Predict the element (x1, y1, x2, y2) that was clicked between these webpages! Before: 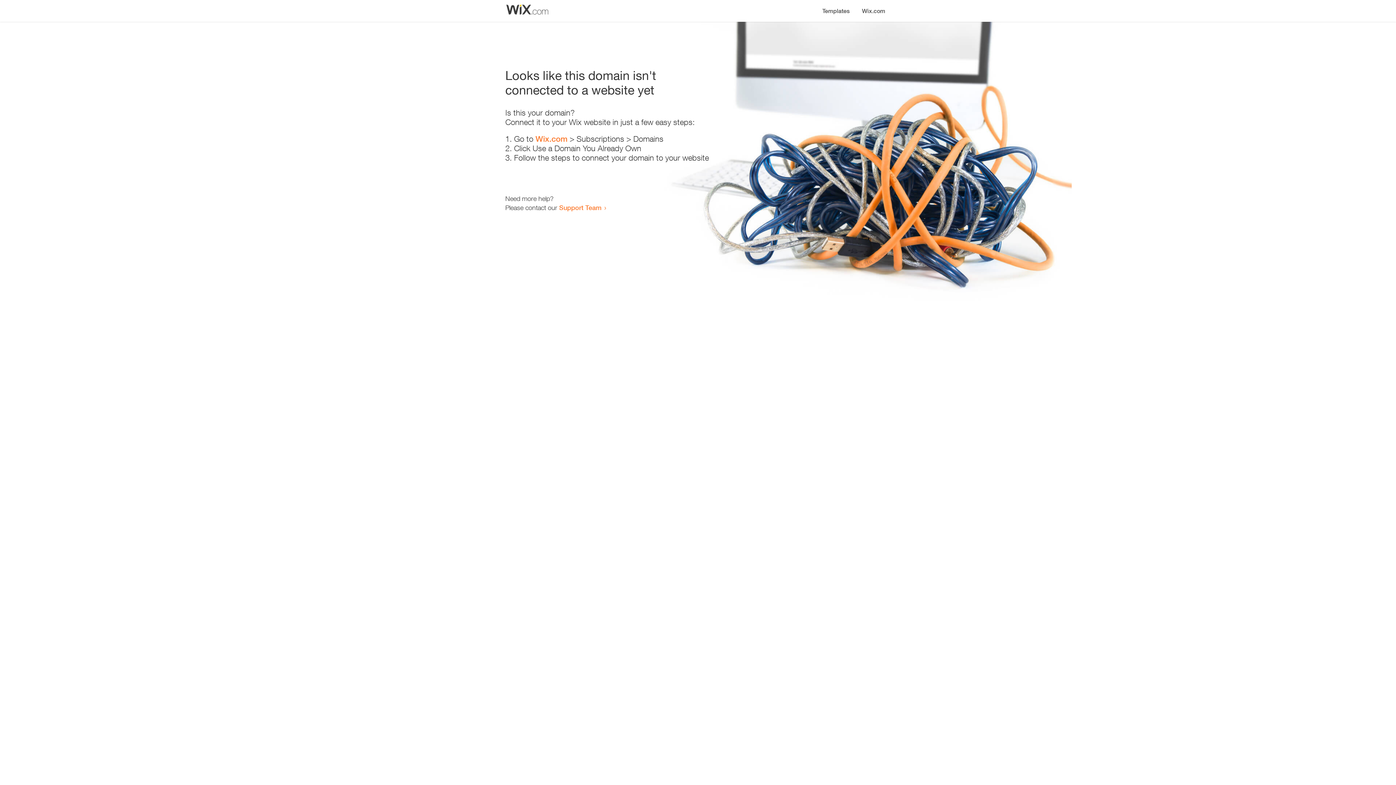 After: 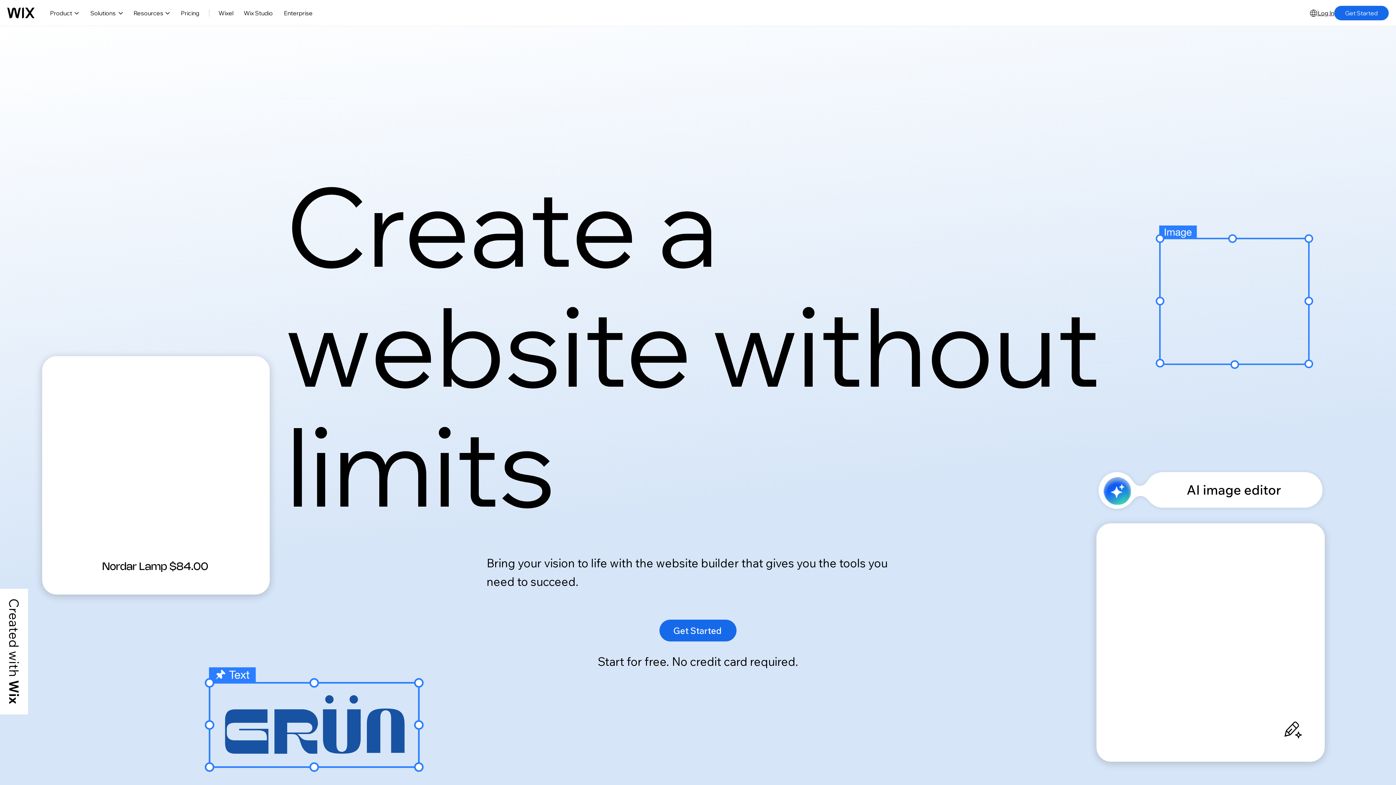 Action: label: Wix.com bbox: (856, 0, 890, 14)